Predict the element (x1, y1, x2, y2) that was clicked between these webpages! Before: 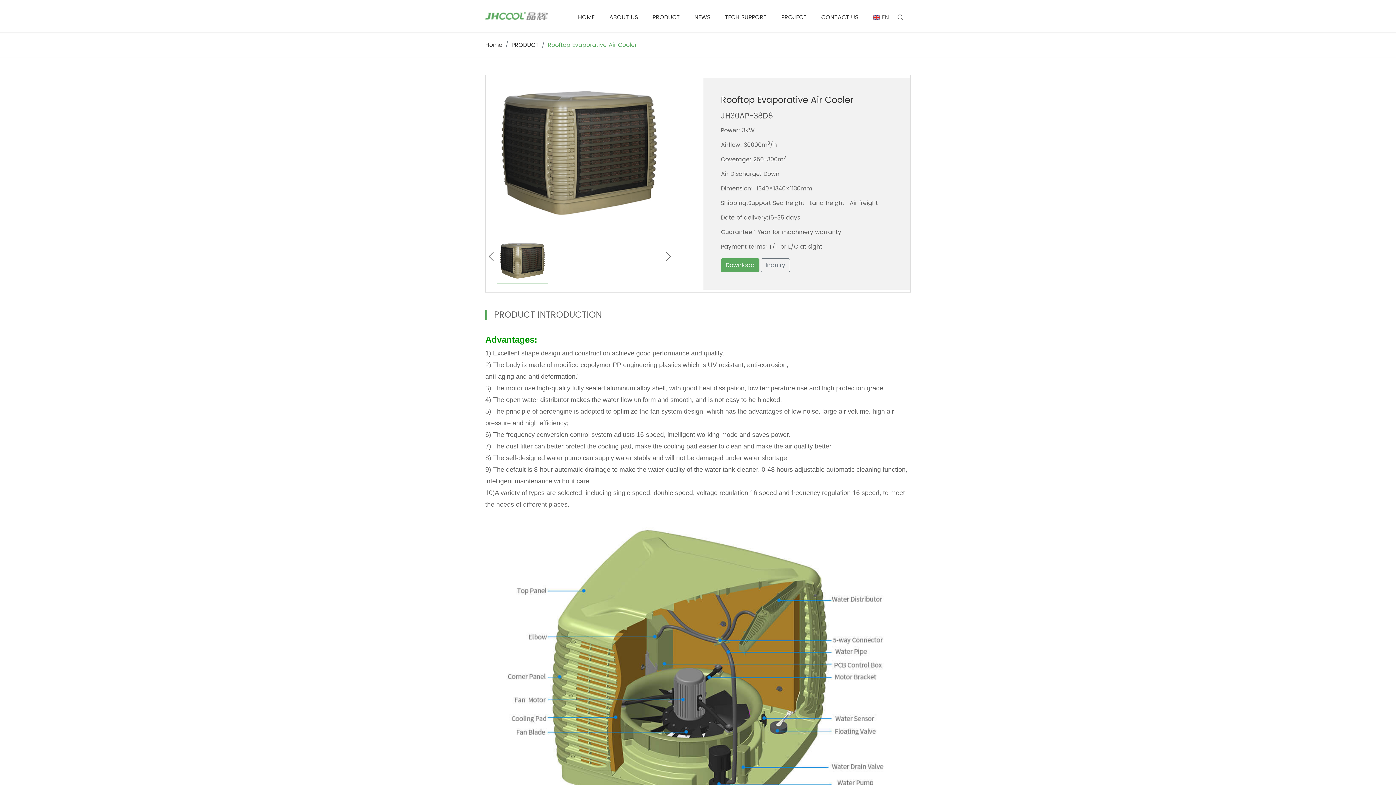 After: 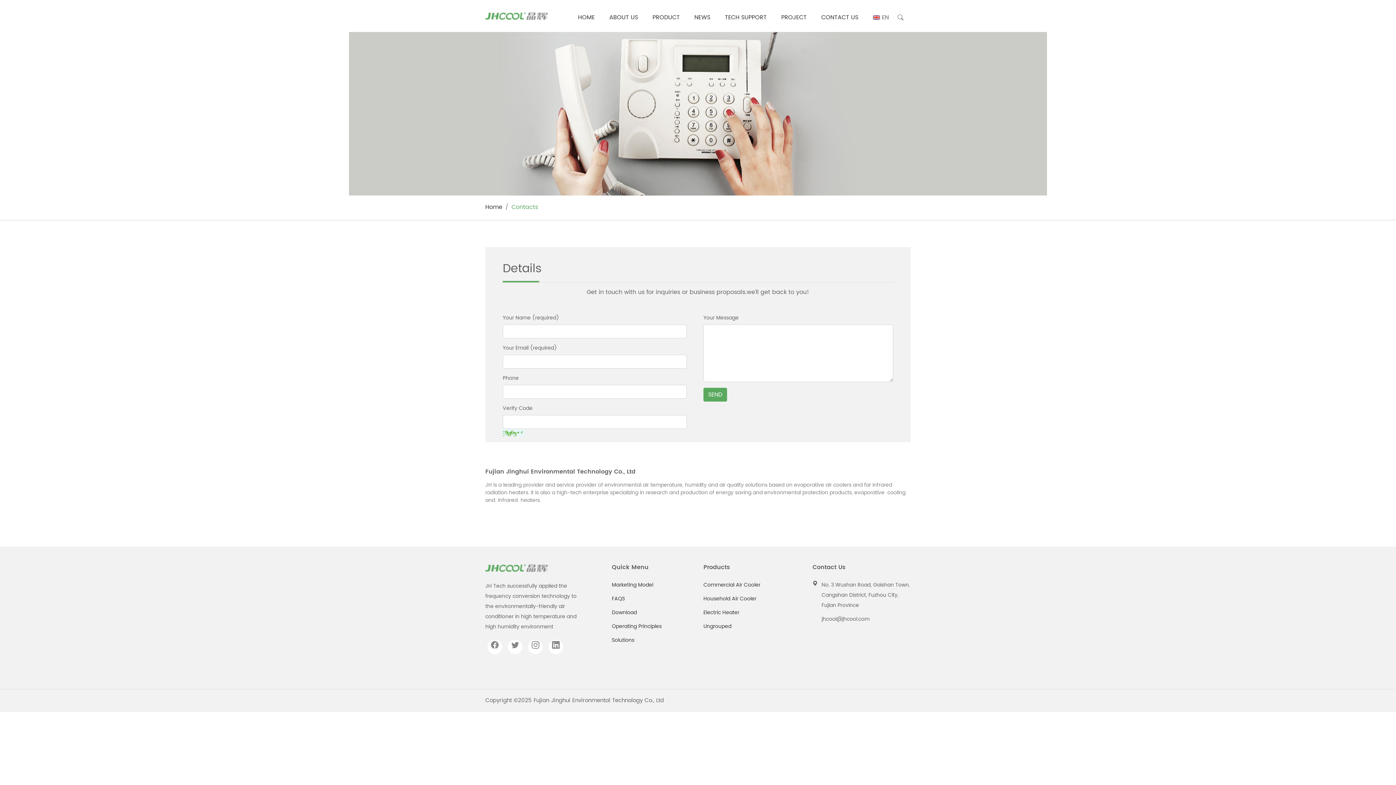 Action: bbox: (761, 258, 790, 272) label: Inquiry